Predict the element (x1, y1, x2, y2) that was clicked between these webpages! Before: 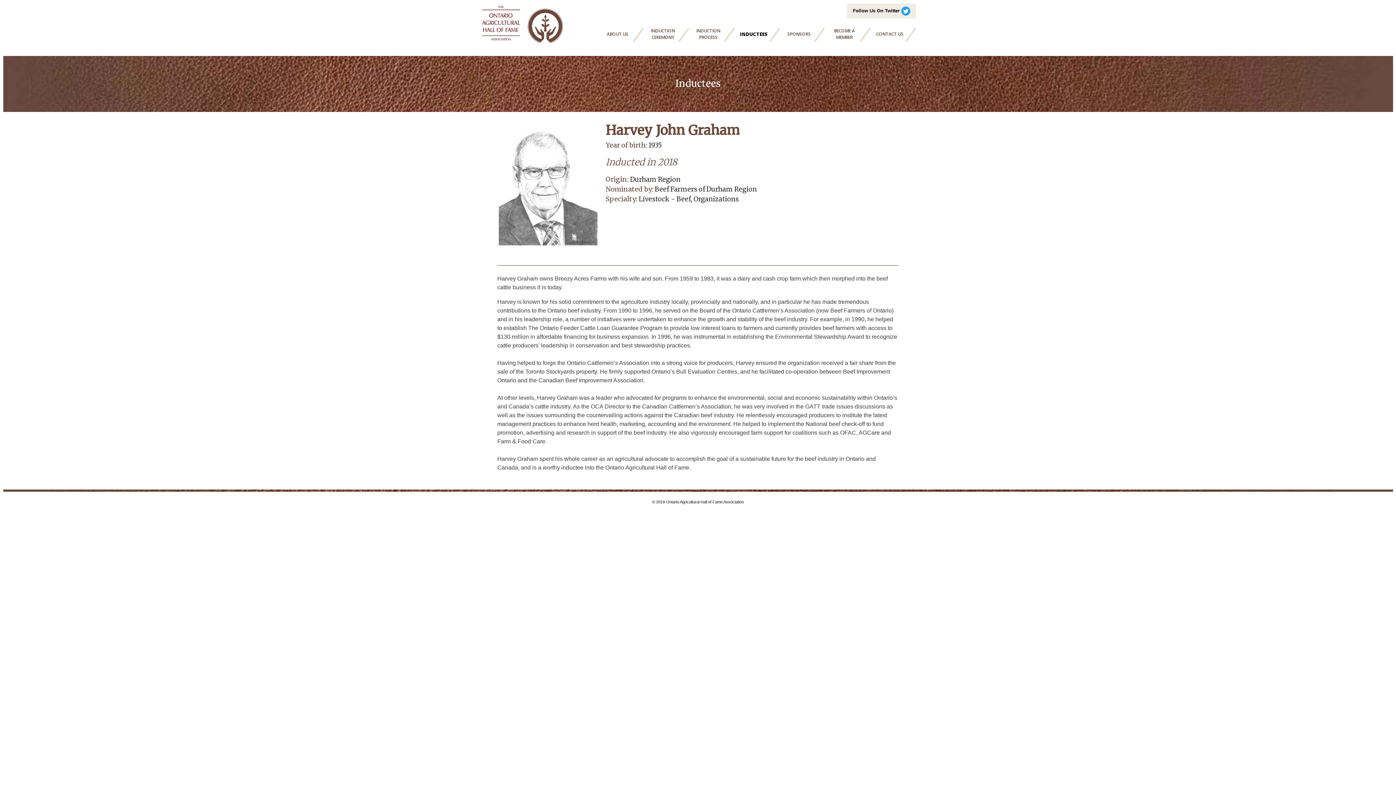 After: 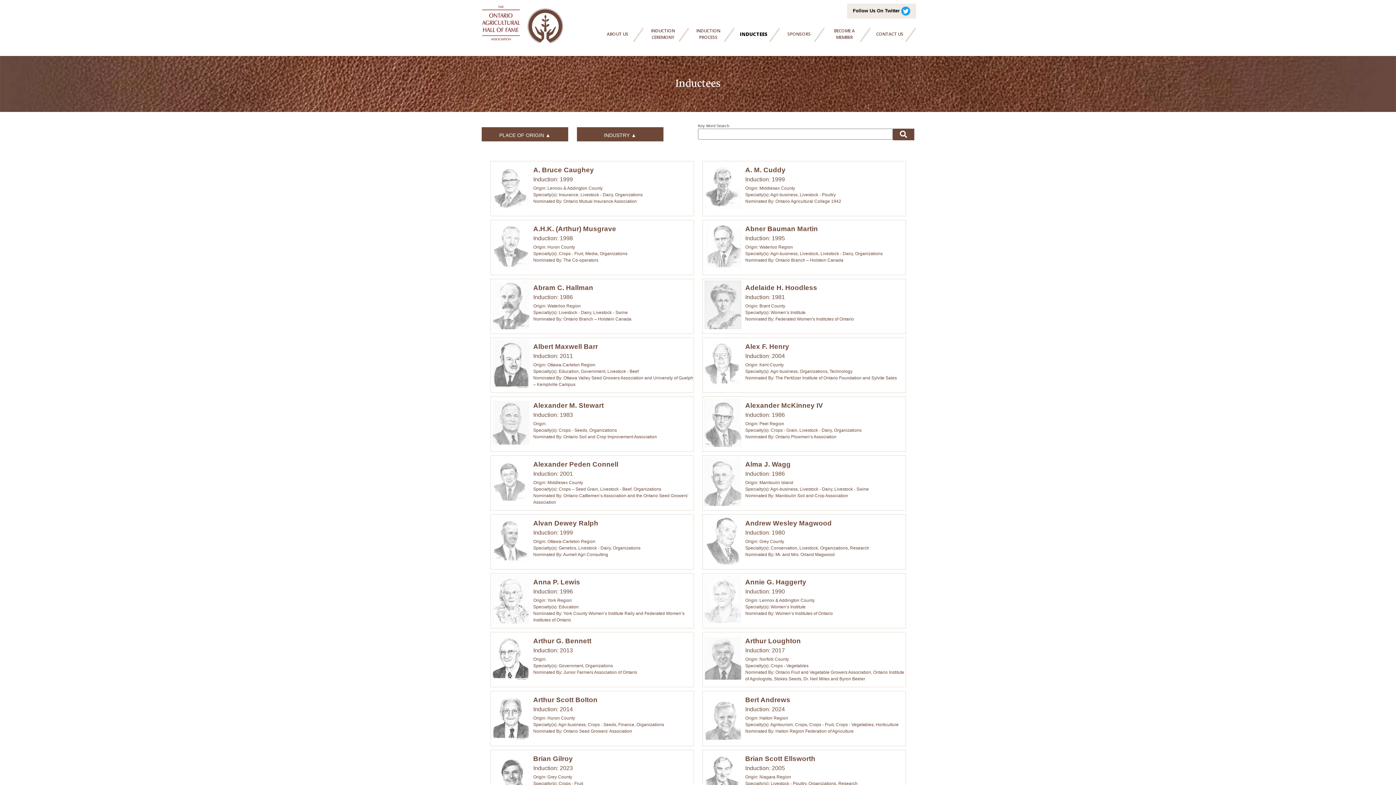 Action: label: INDUCTEES bbox: (734, 27, 780, 40)